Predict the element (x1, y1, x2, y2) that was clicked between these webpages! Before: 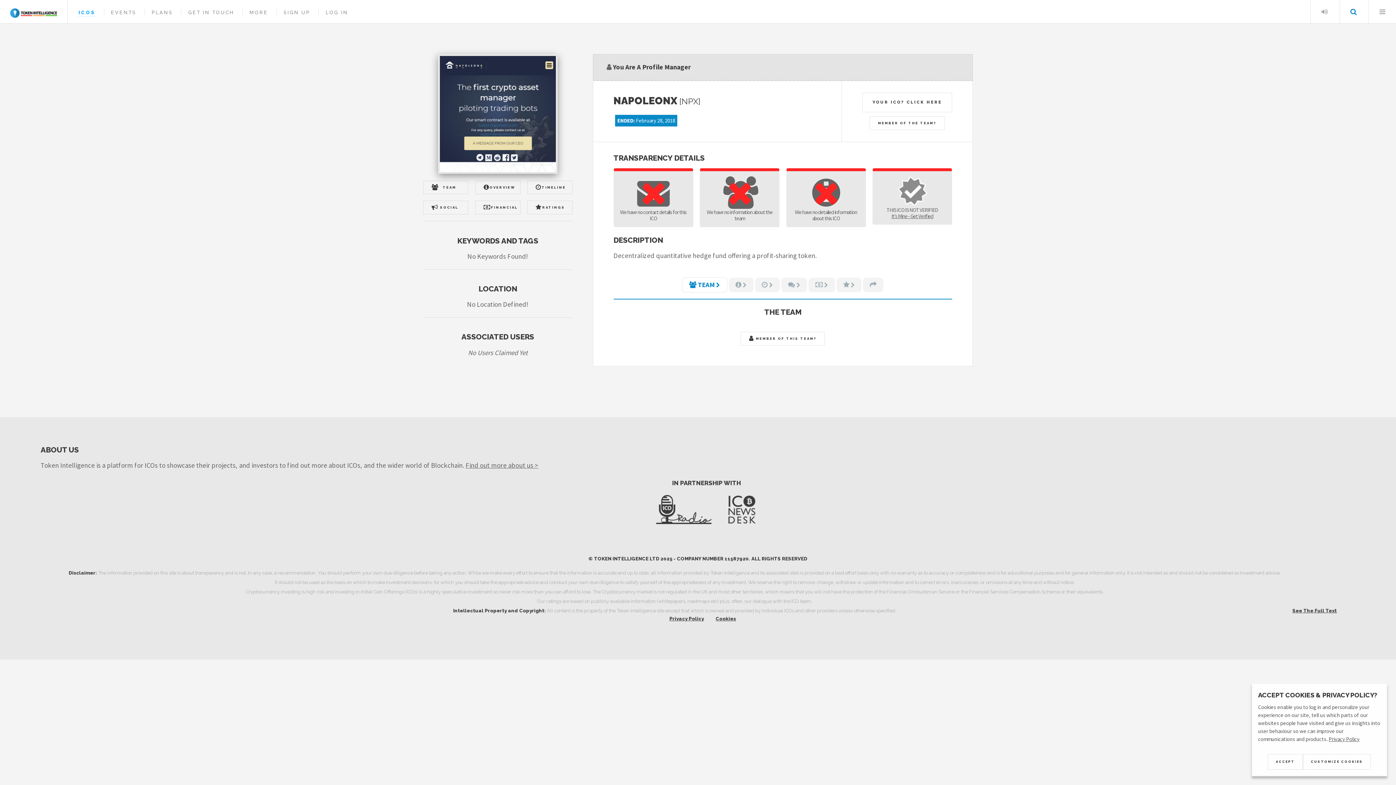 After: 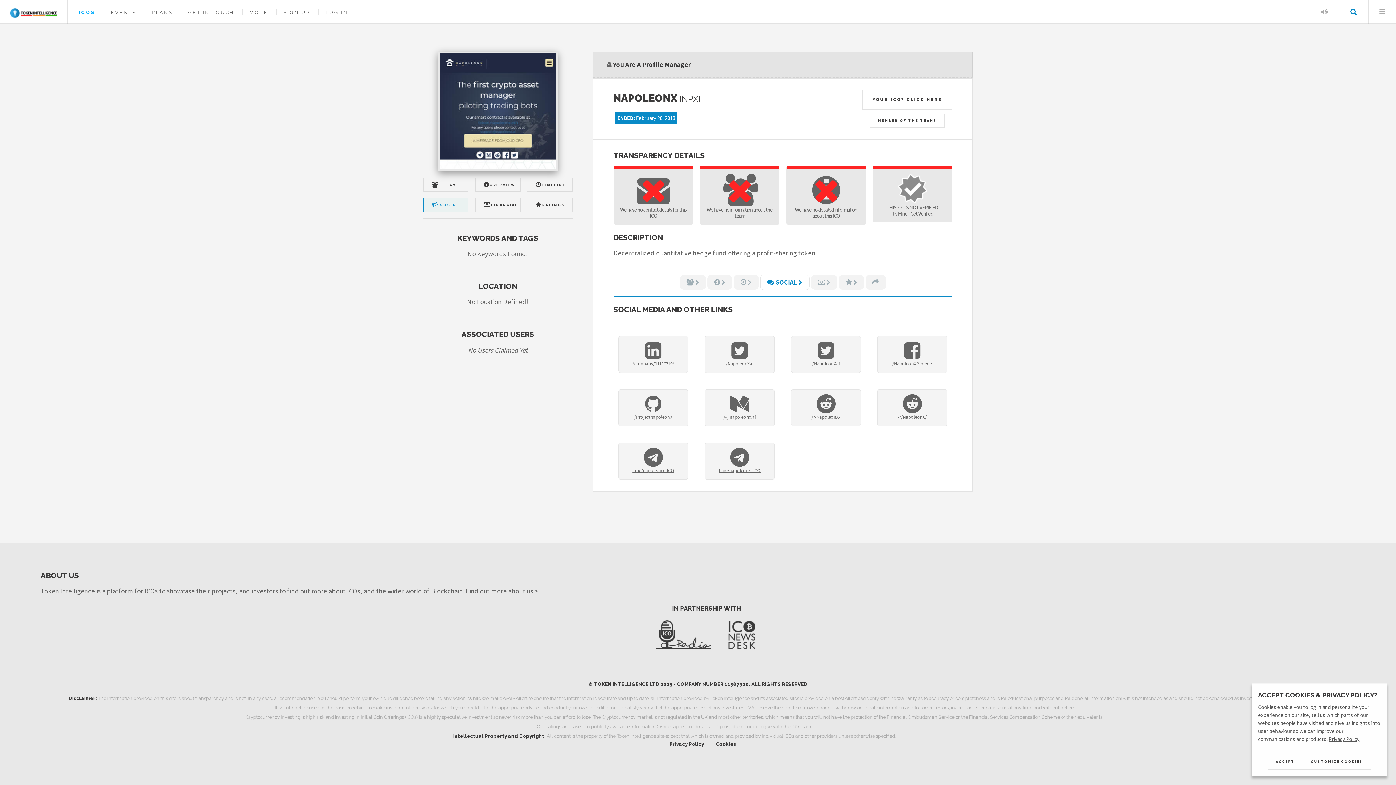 Action: bbox: (423, 200, 468, 214) label: SOCIAL